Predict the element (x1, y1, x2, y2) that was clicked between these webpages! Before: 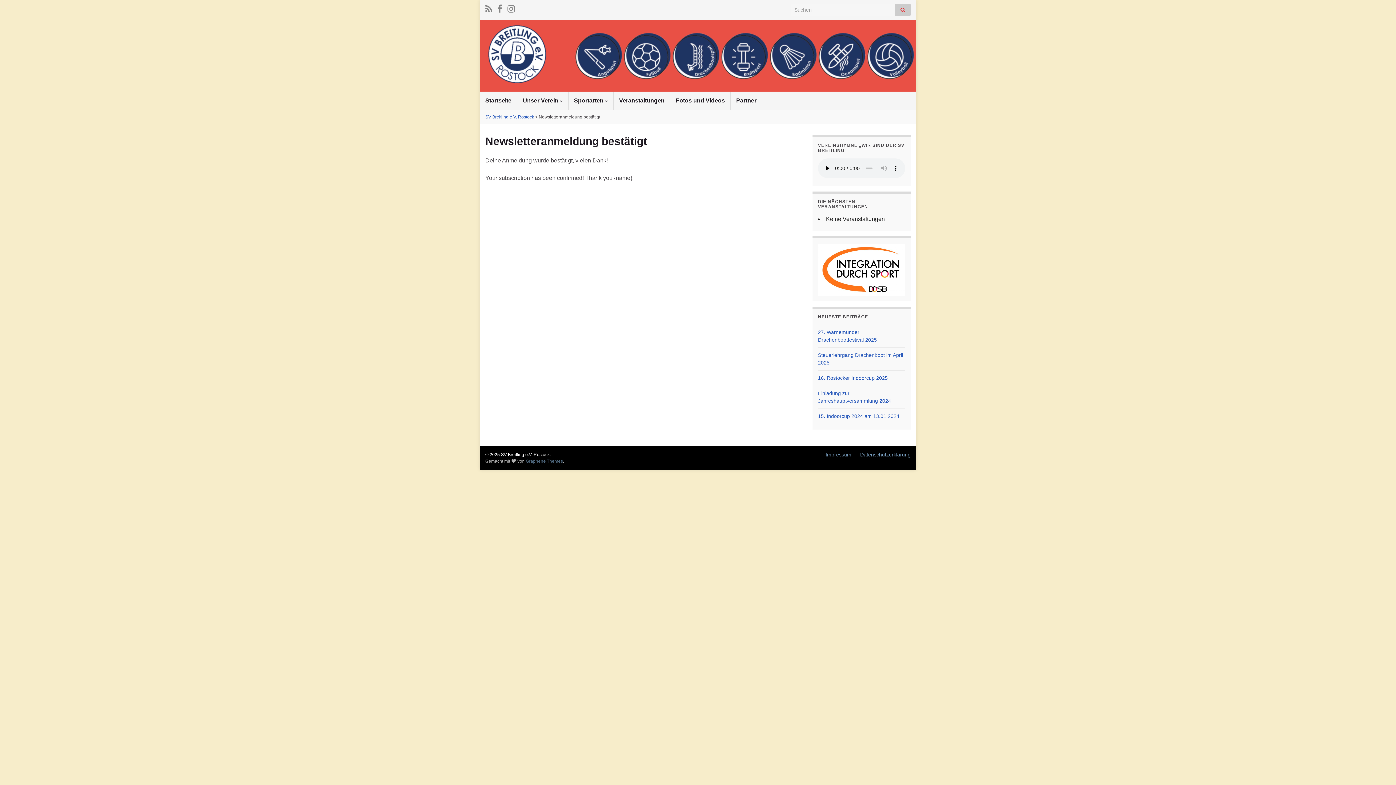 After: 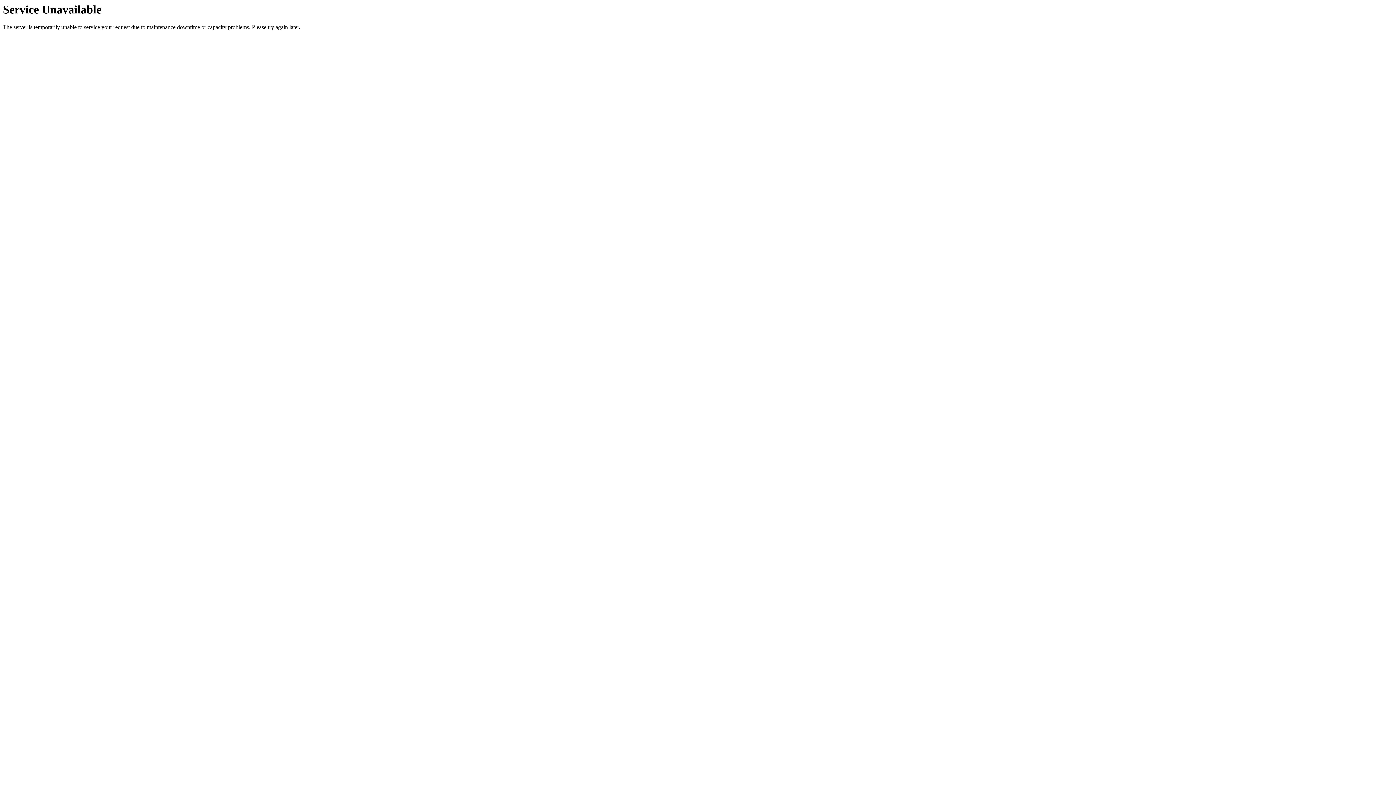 Action: label: Unser Verein  bbox: (517, 91, 568, 109)